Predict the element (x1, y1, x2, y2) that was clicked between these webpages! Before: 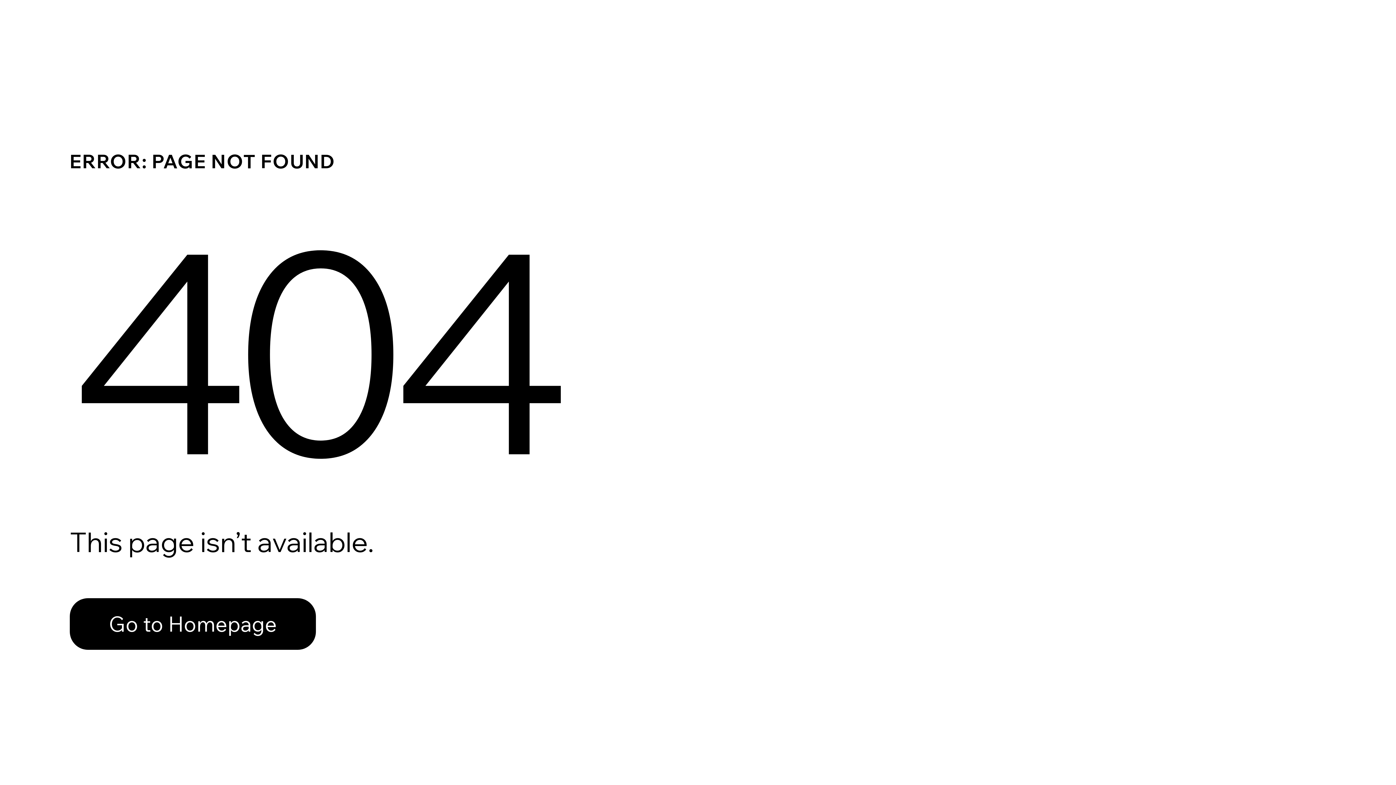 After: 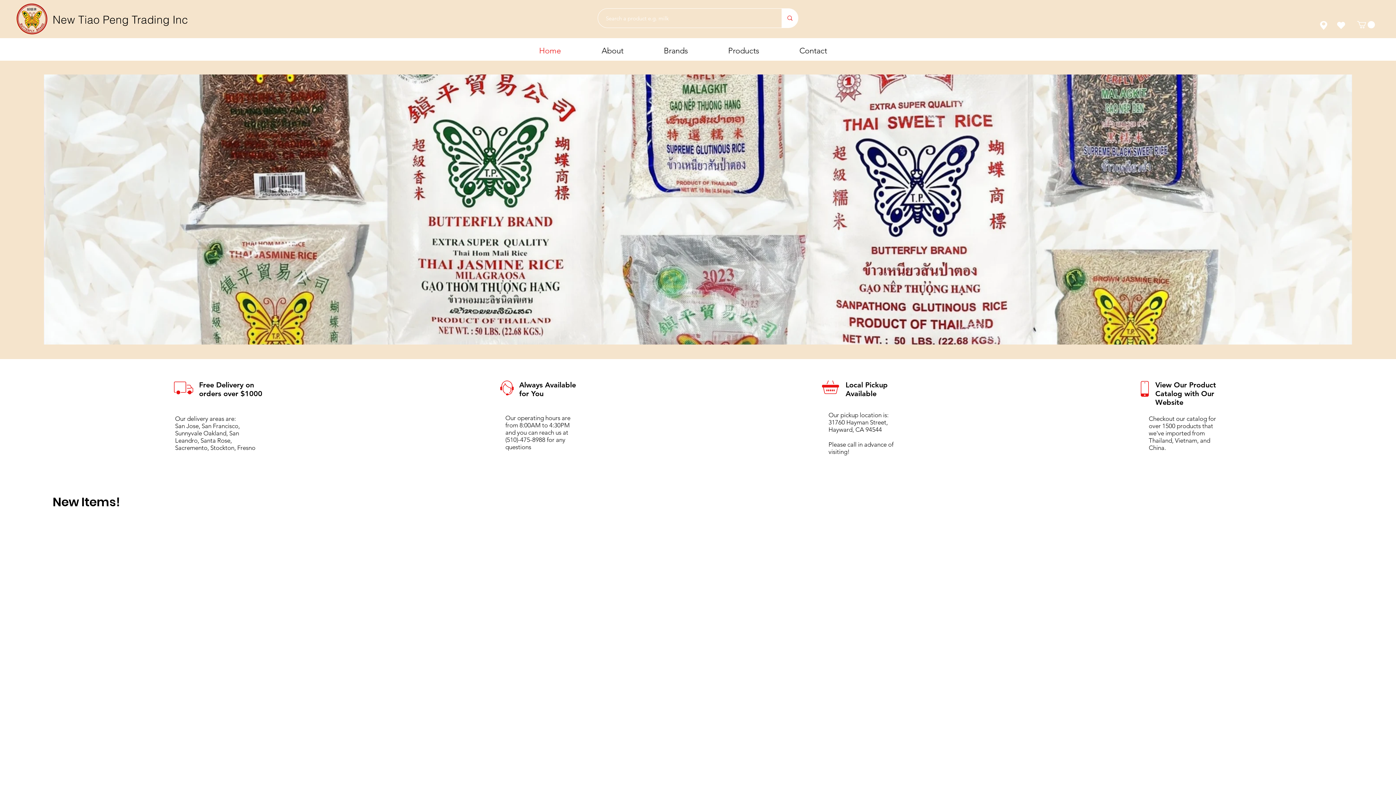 Action: bbox: (69, 598, 316, 650) label: Go to Homepage